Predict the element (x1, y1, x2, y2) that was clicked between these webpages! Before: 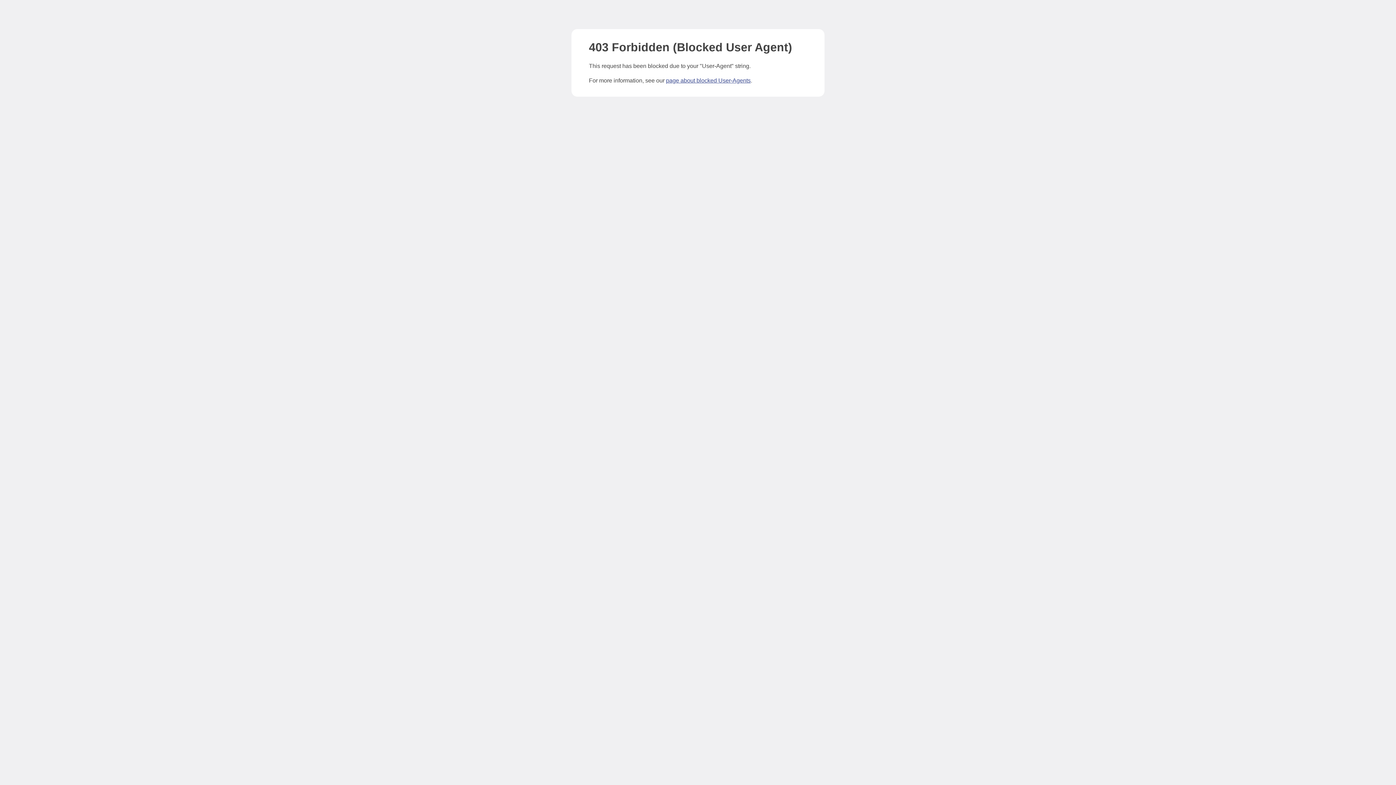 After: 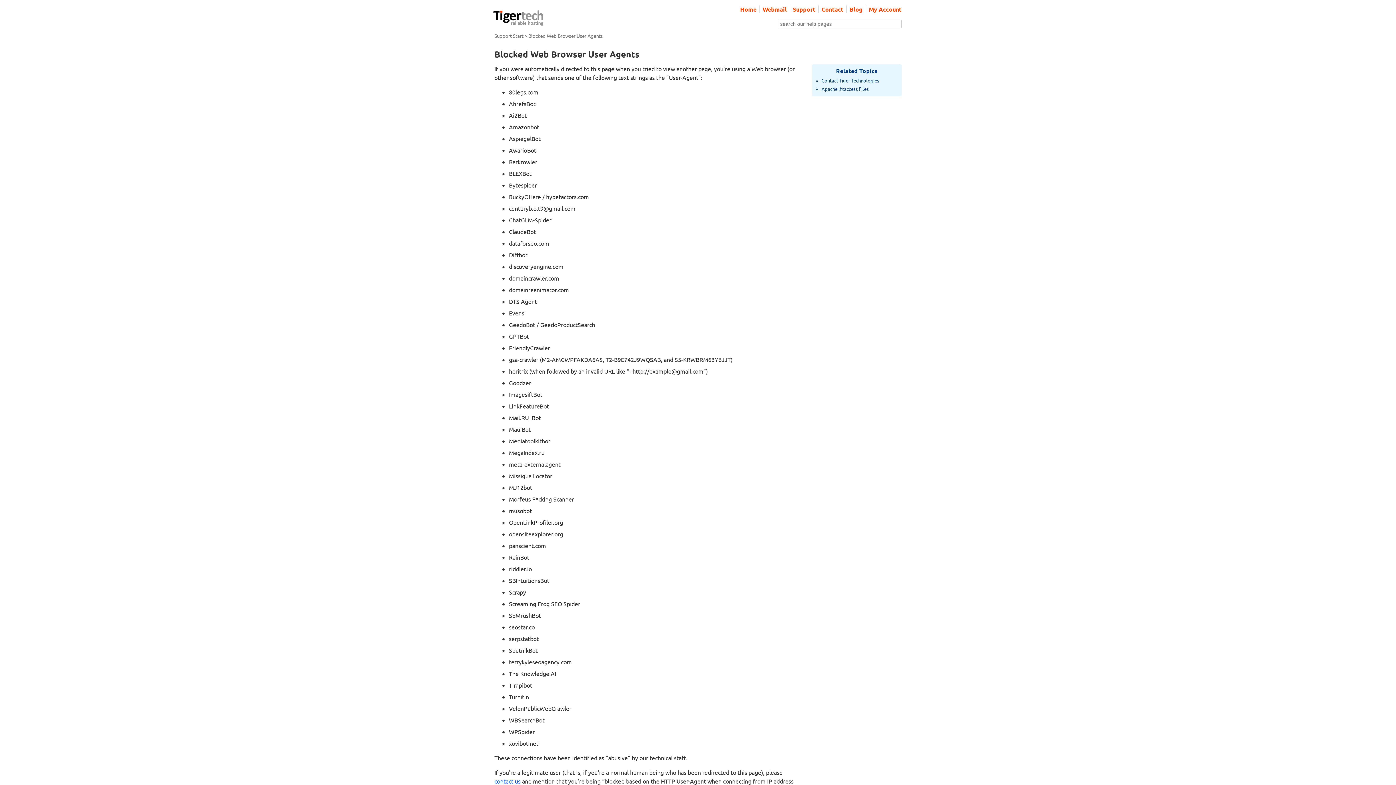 Action: label: page about blocked User-Agents bbox: (666, 77, 750, 83)